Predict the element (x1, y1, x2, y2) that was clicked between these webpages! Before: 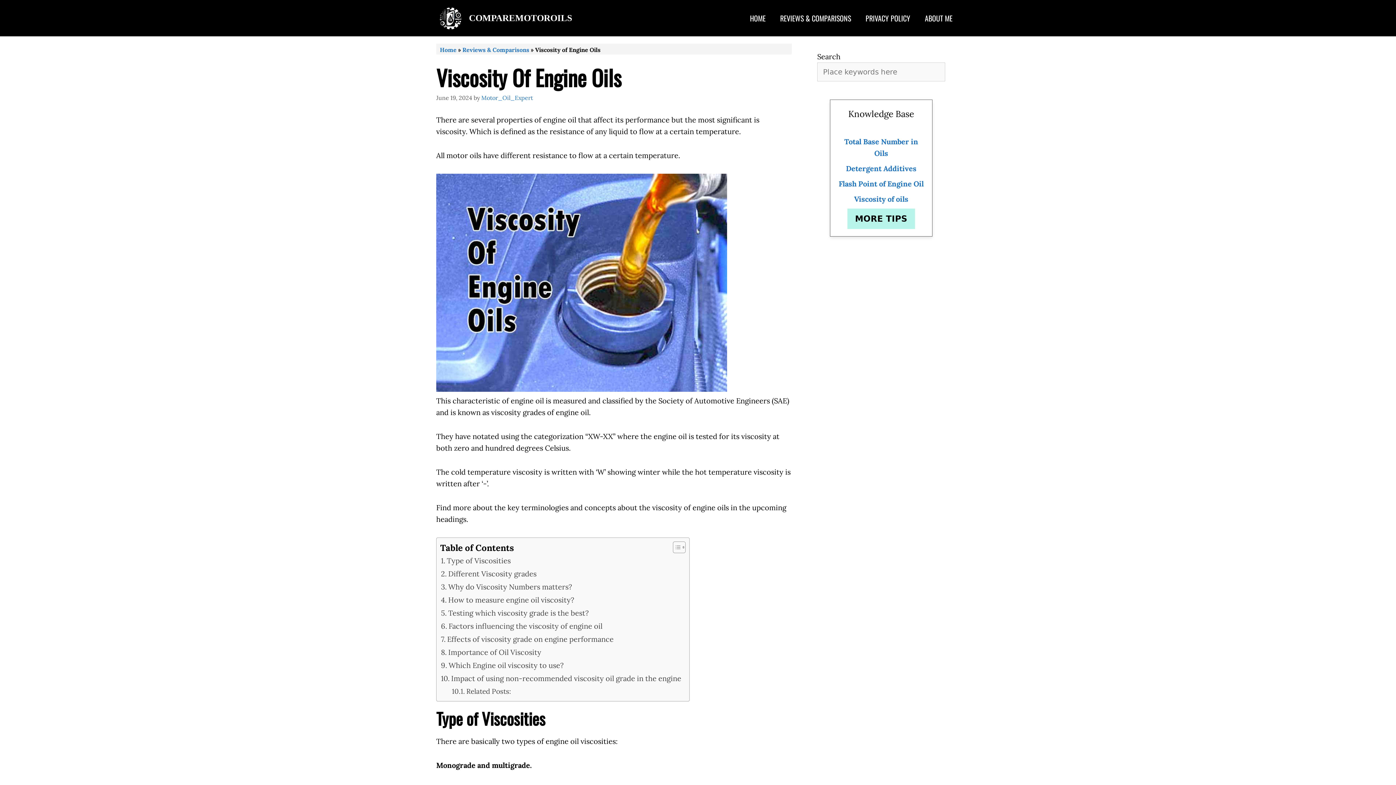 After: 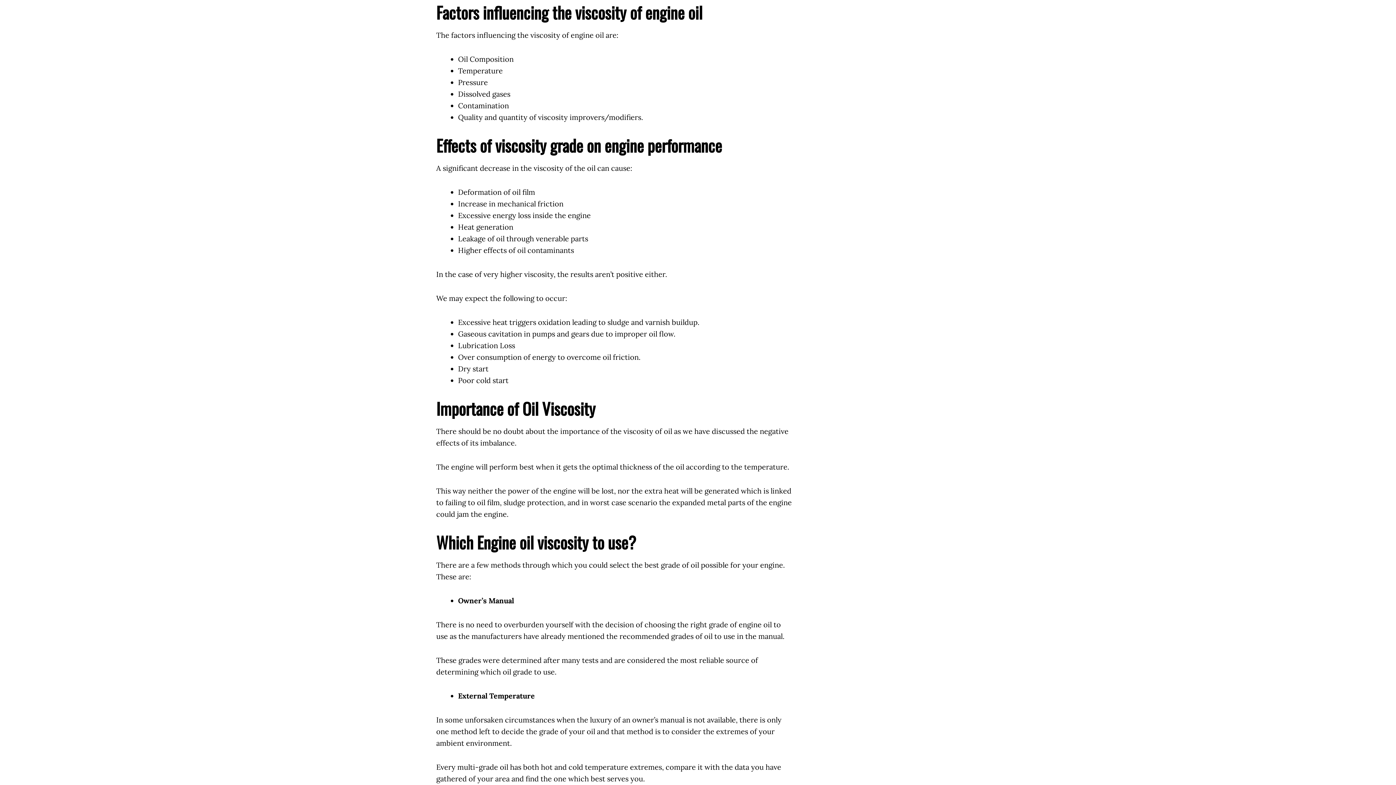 Action: label: Factors influencing the viscosity of engine oil bbox: (440, 620, 603, 633)